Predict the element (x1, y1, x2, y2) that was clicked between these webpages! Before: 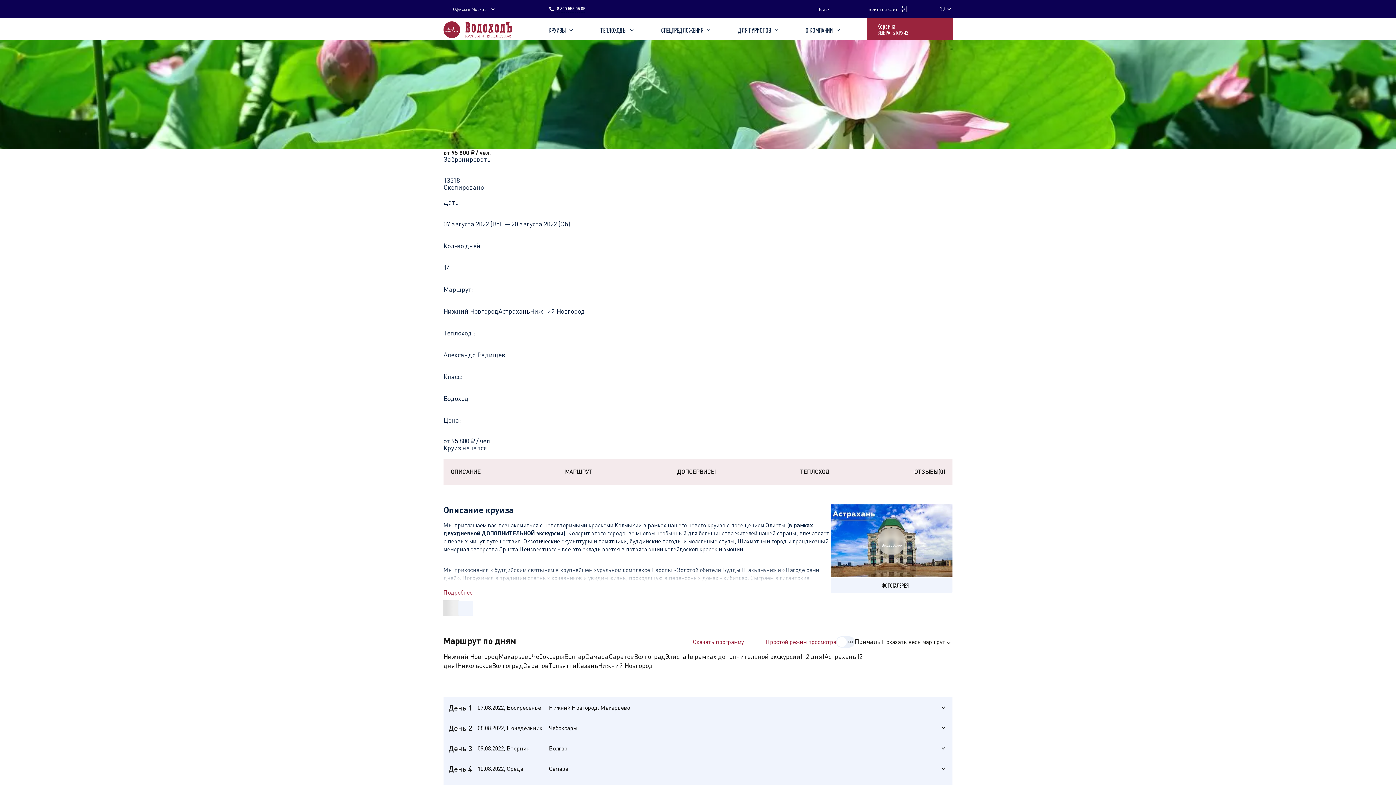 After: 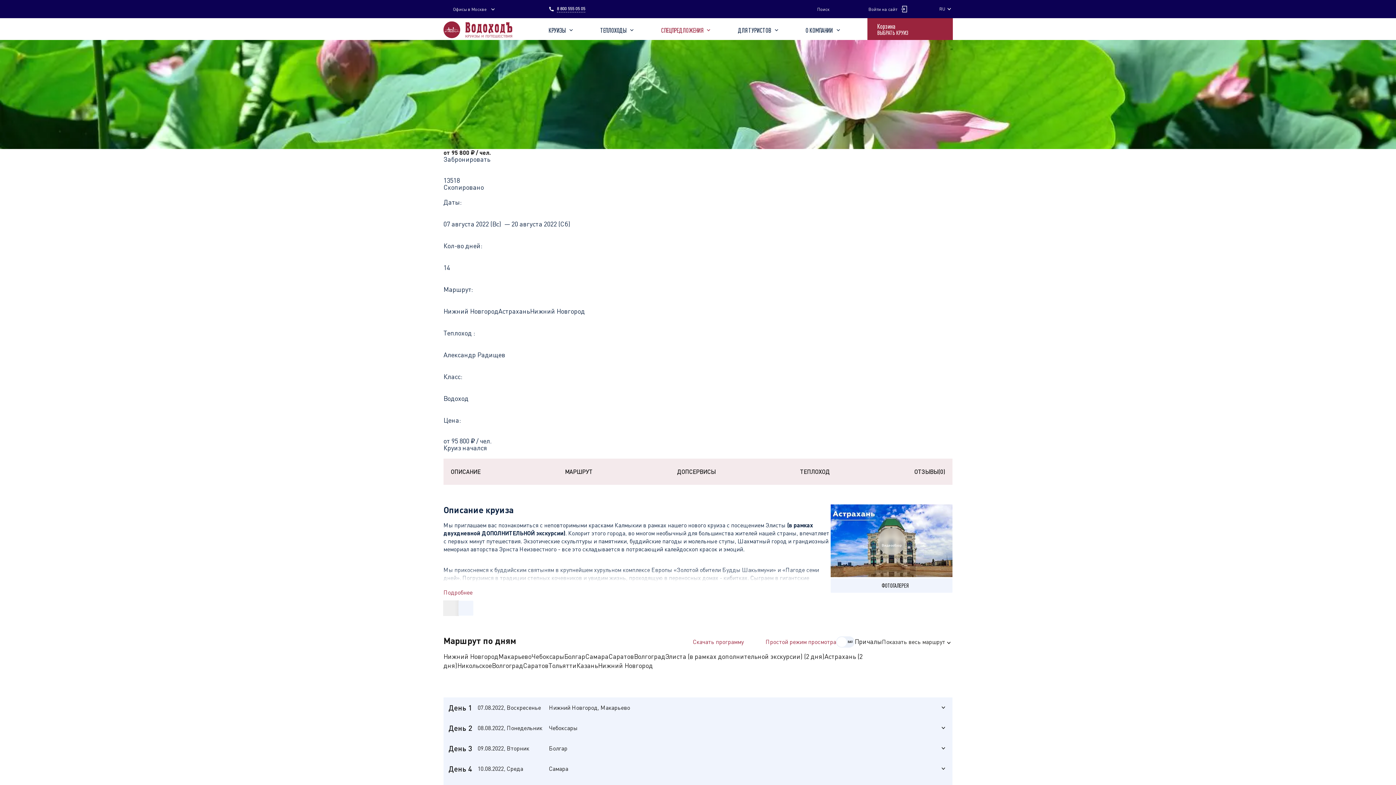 Action: label: СПЕЦПРЕДЛОЖЕНИЯ bbox: (661, 24, 712, 33)